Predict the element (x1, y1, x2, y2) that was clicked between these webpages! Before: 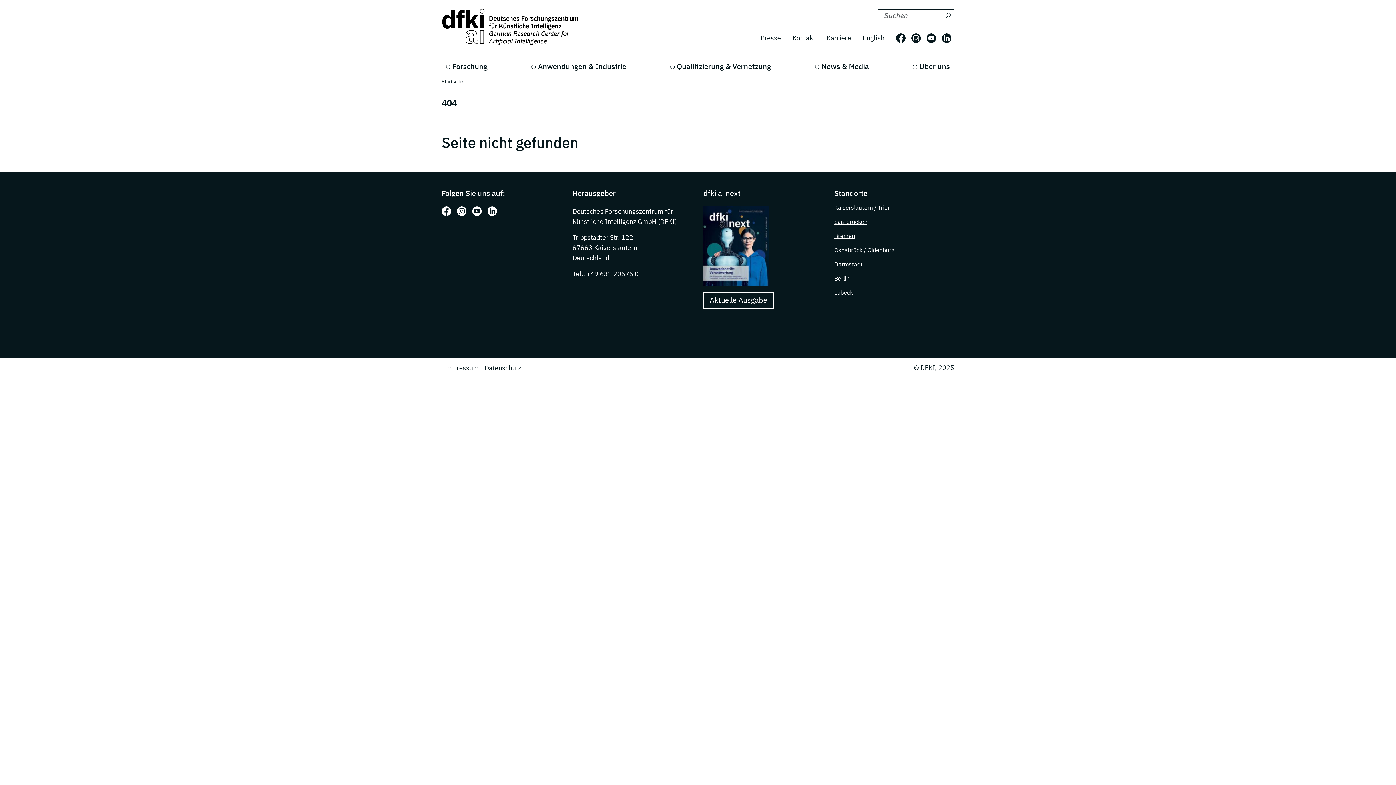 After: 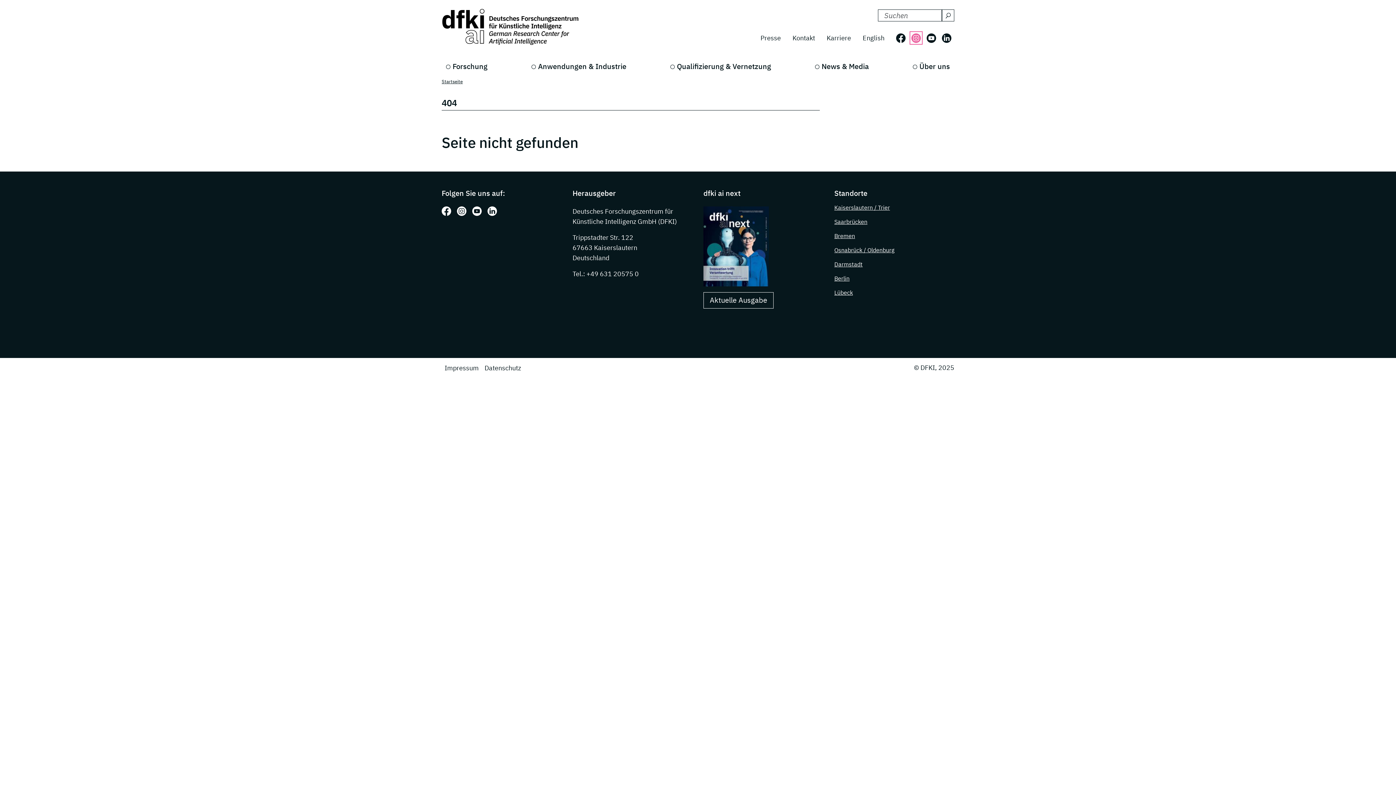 Action: label: Folgen Sie uns auf: Instagram bbox: (911, 33, 921, 42)